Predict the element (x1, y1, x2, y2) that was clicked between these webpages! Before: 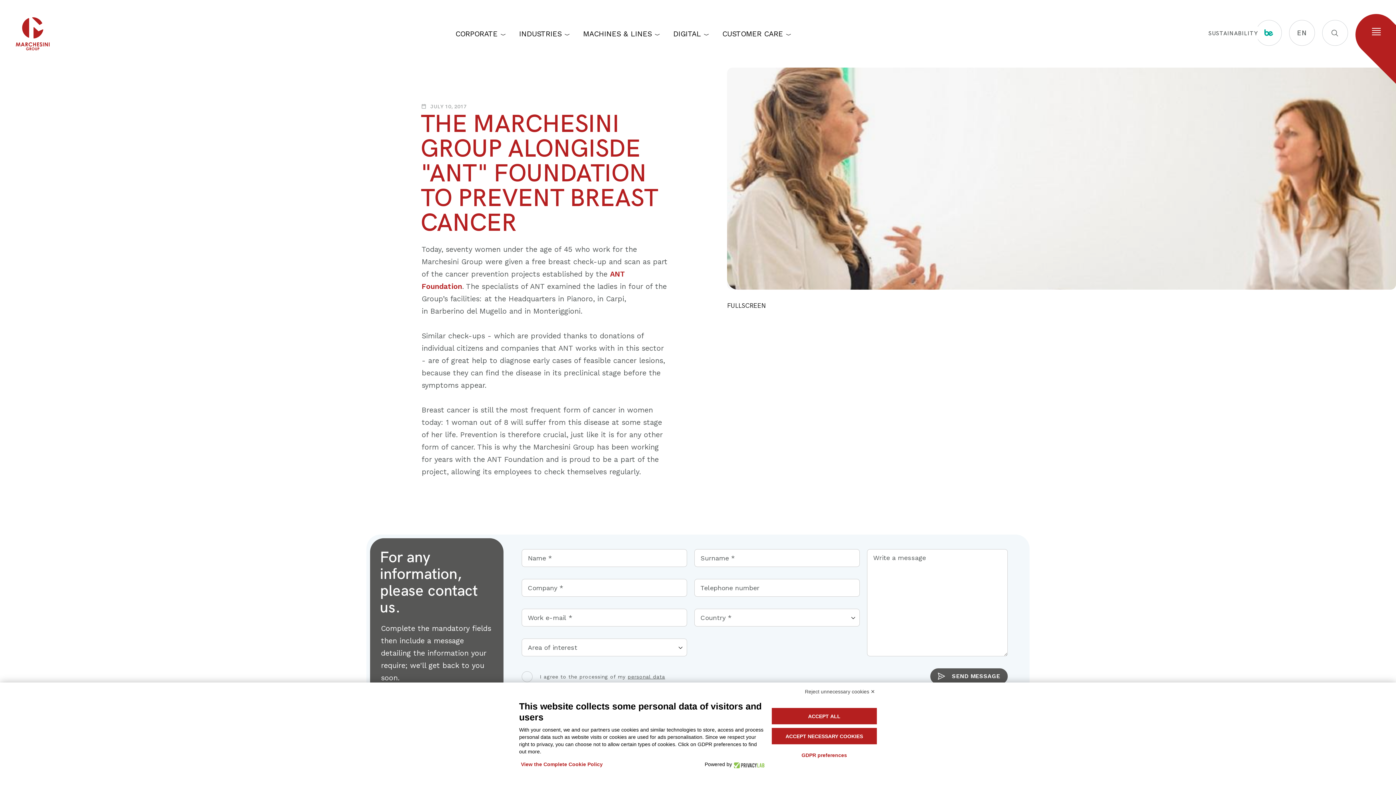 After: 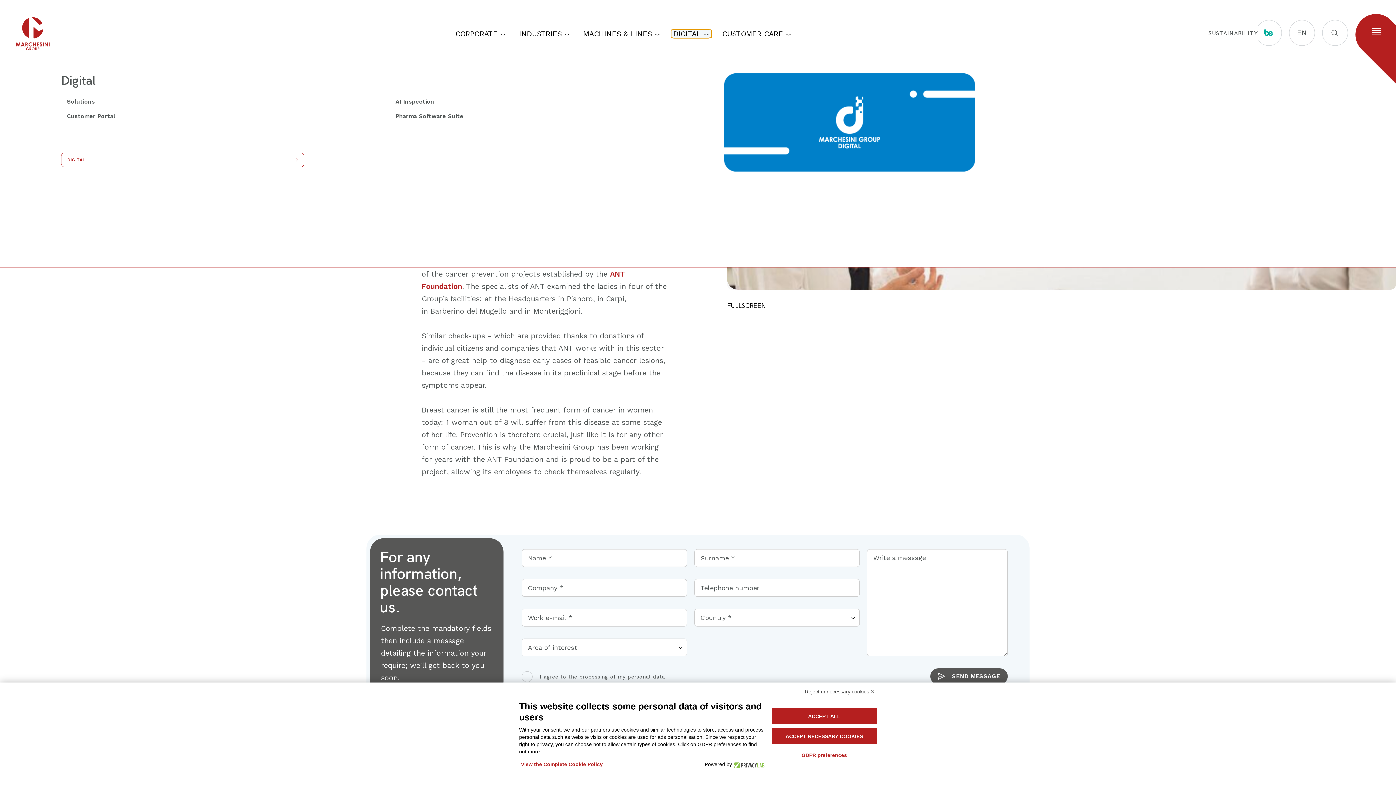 Action: label: DIGITAL  bbox: (671, 29, 711, 37)